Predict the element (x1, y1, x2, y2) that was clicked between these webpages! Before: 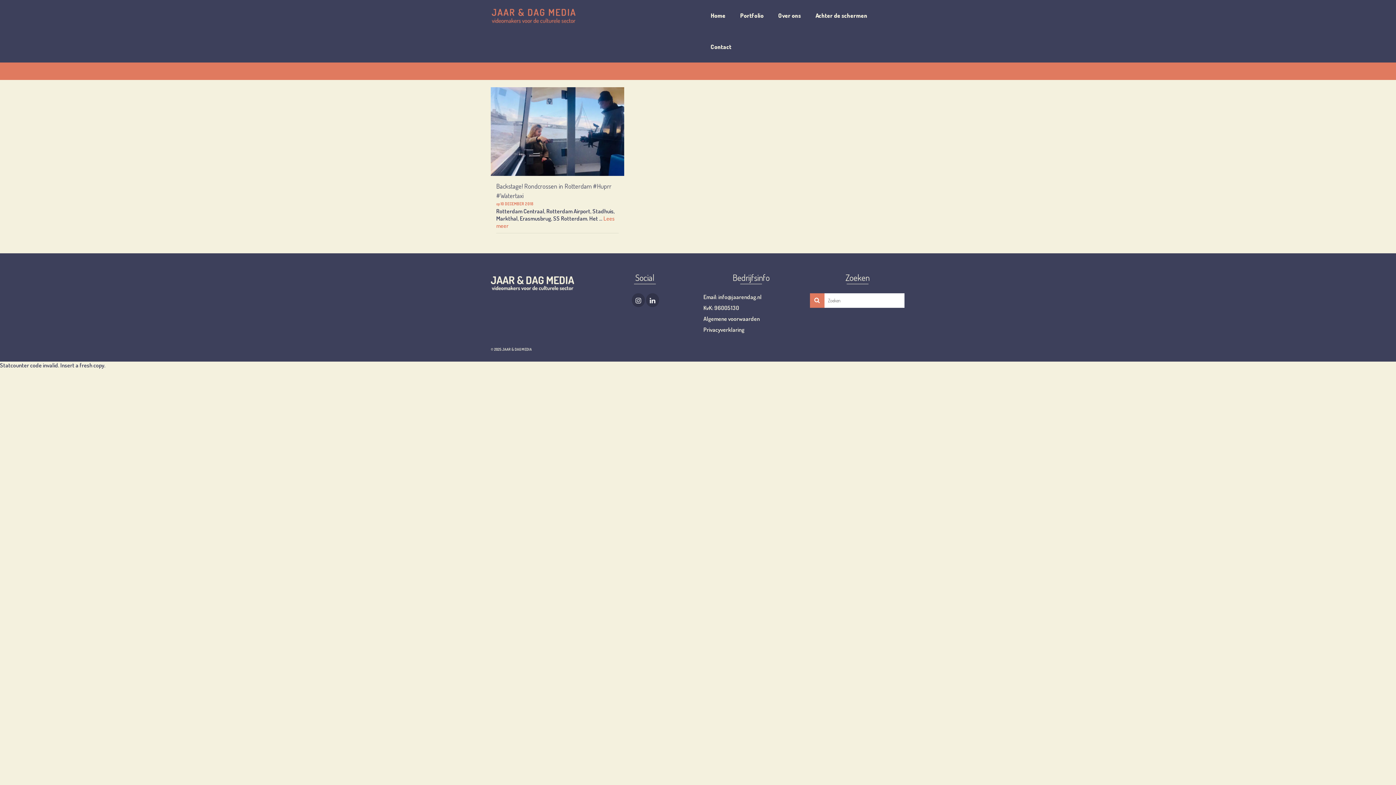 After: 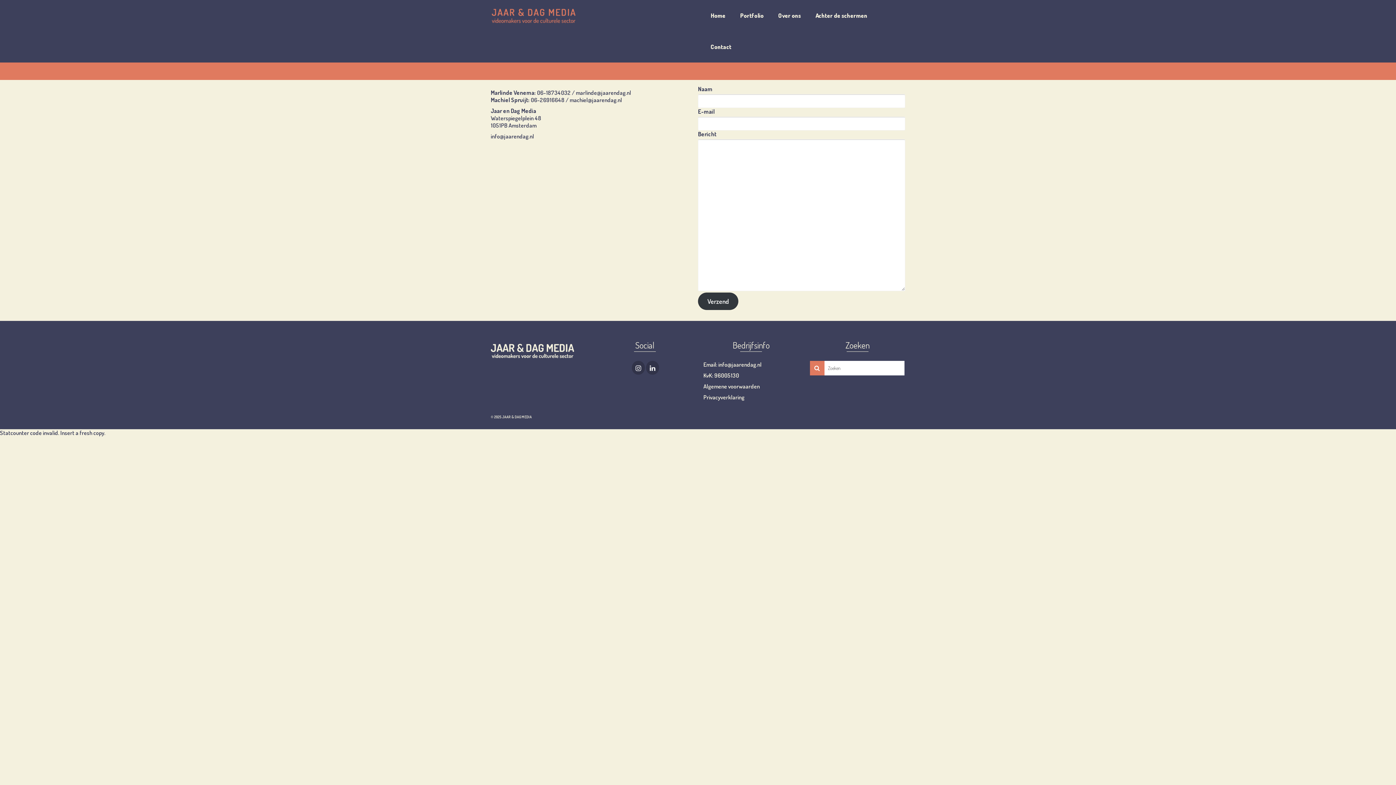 Action: label: Contact bbox: (703, 31, 738, 62)